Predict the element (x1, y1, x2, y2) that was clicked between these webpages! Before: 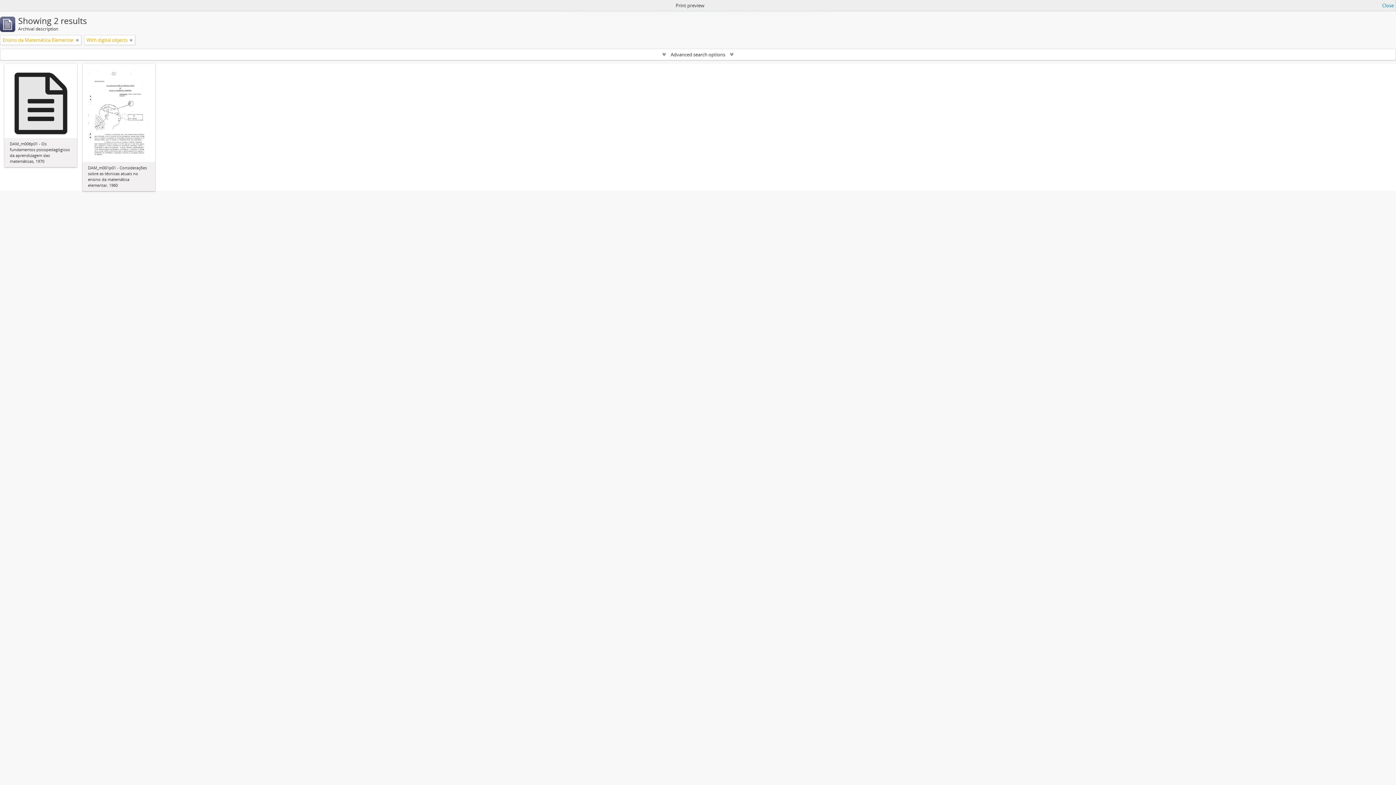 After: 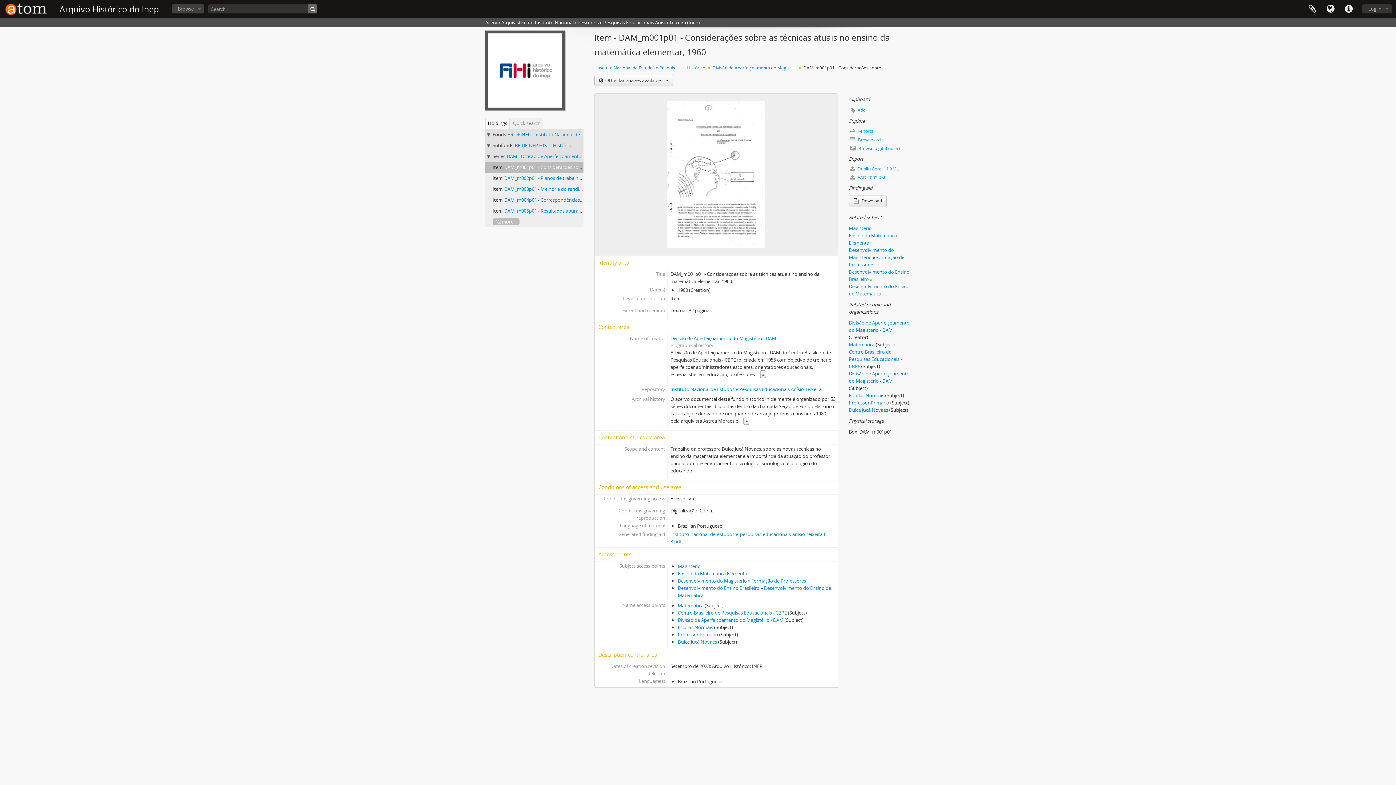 Action: bbox: (88, 112, 149, 117)